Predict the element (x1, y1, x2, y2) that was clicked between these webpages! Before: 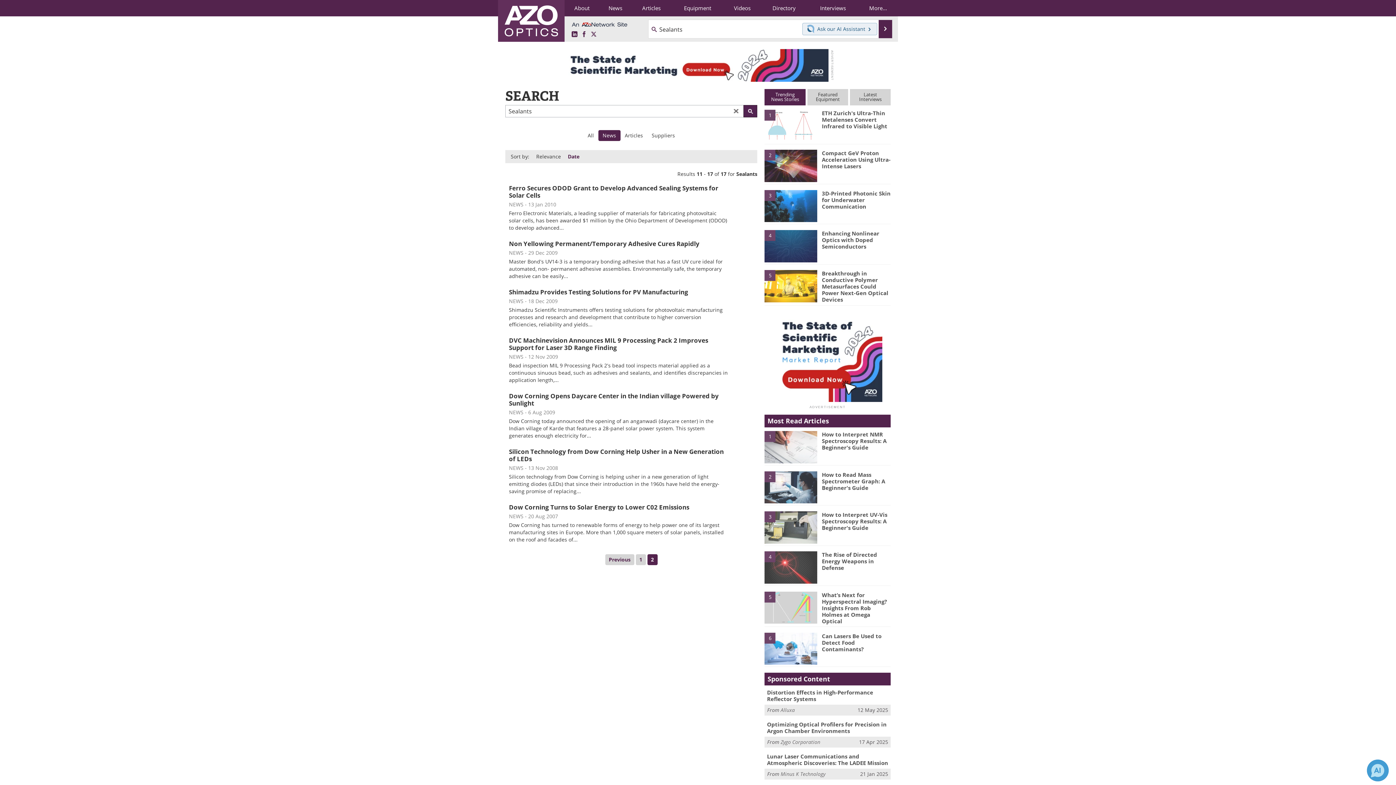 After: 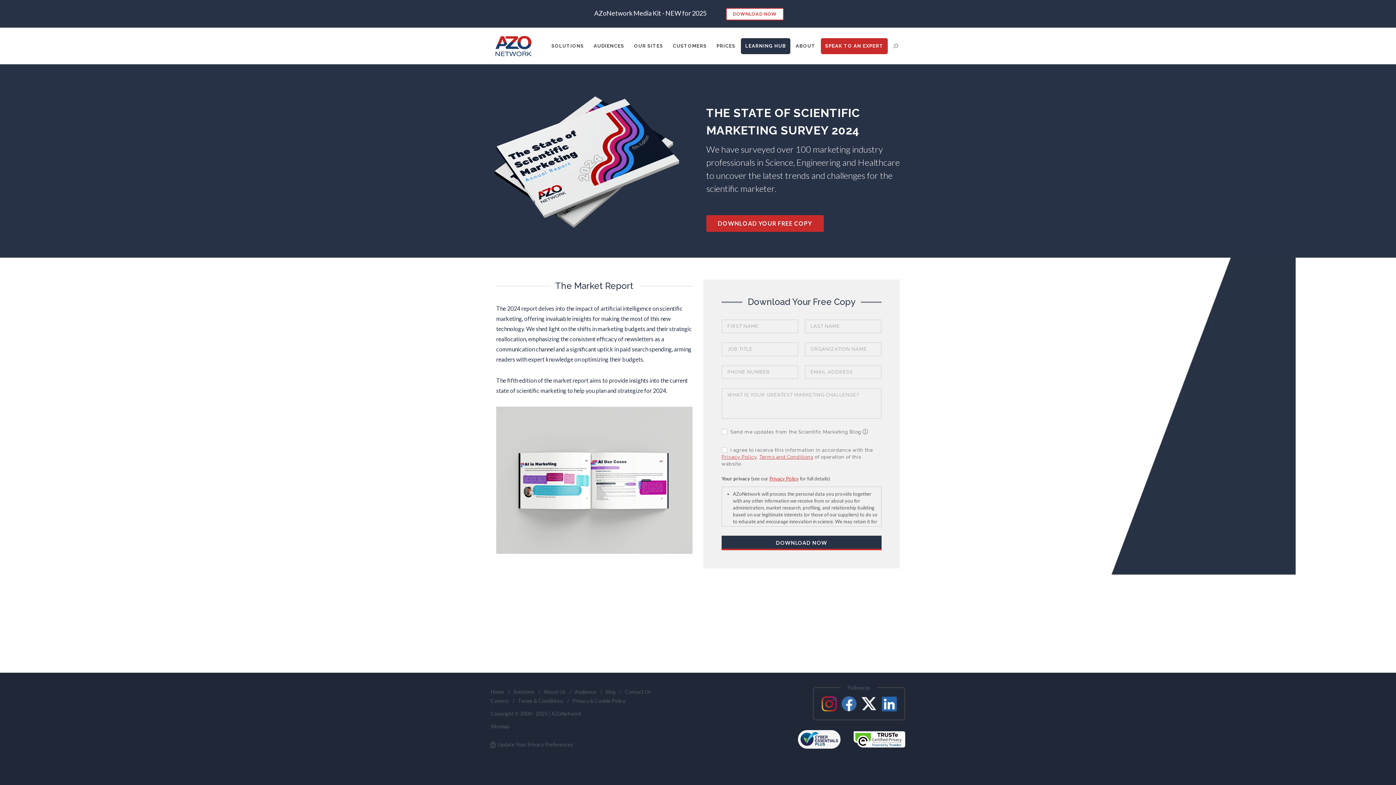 Action: bbox: (564, 61, 828, 68)